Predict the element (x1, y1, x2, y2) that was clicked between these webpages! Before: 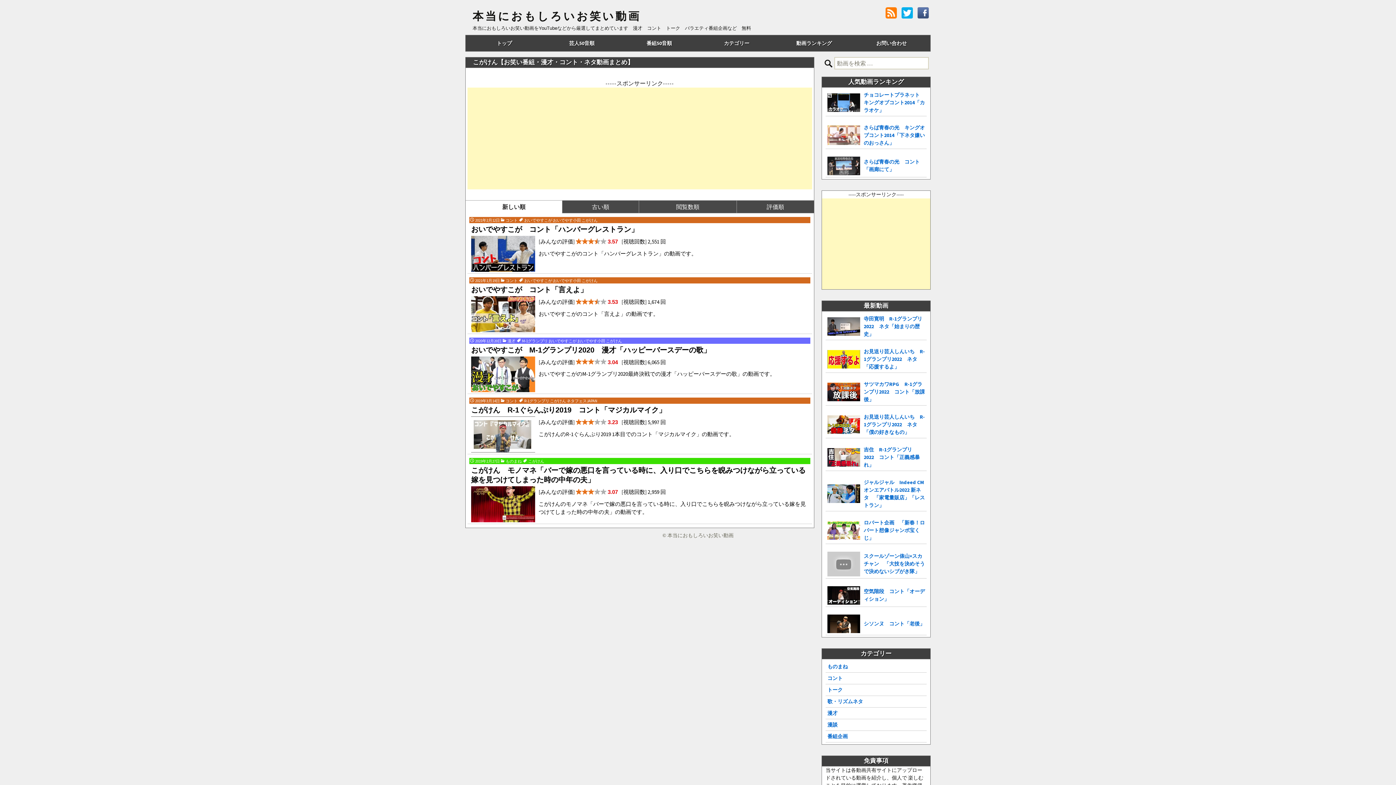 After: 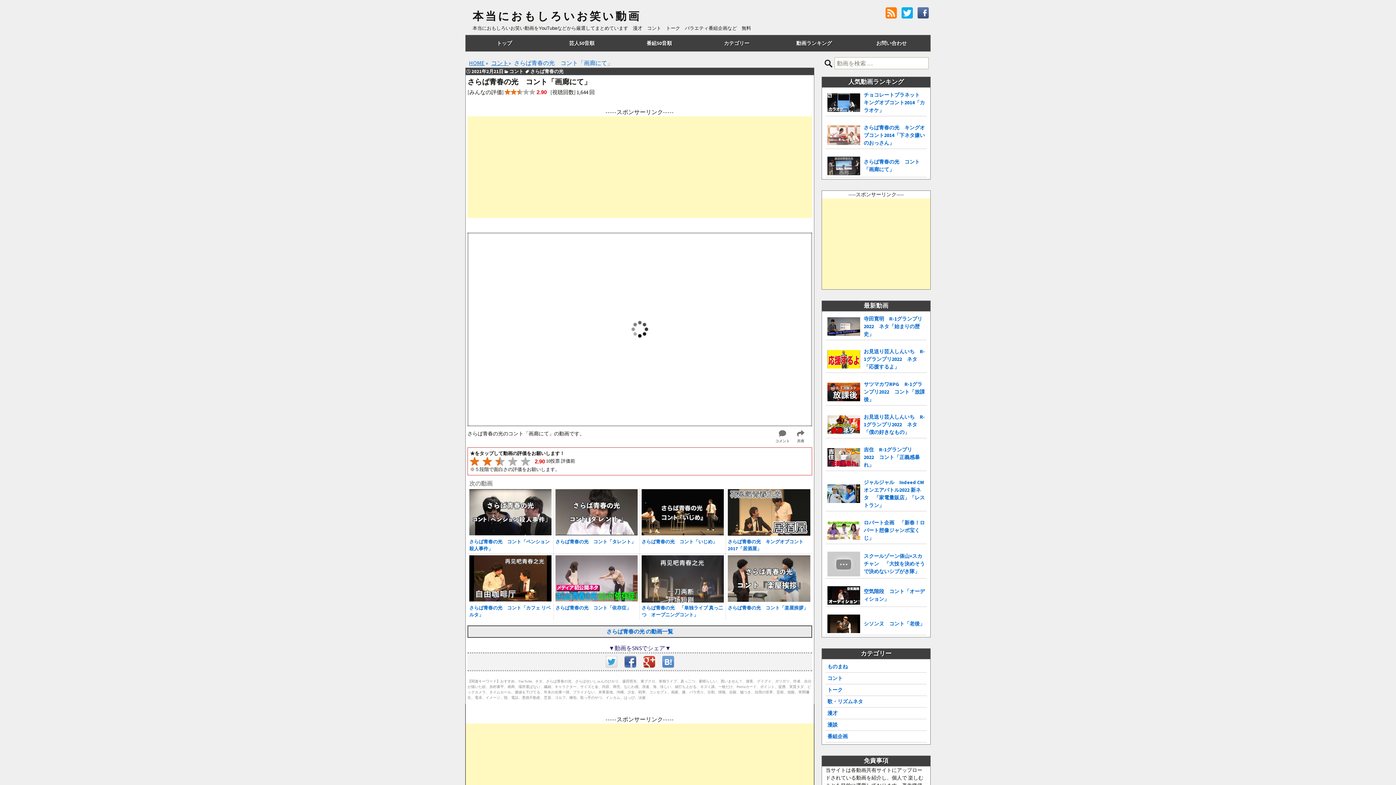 Action: bbox: (825, 154, 862, 176)